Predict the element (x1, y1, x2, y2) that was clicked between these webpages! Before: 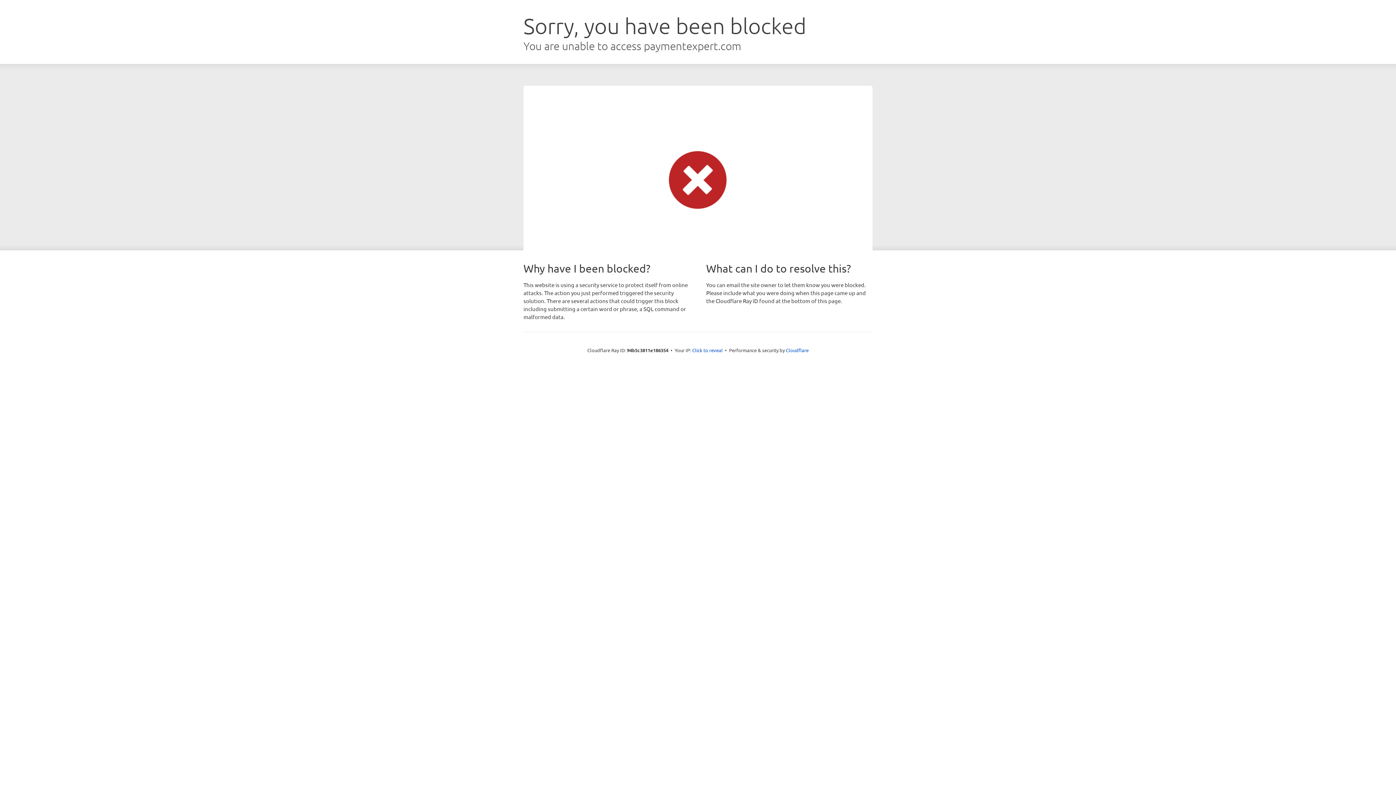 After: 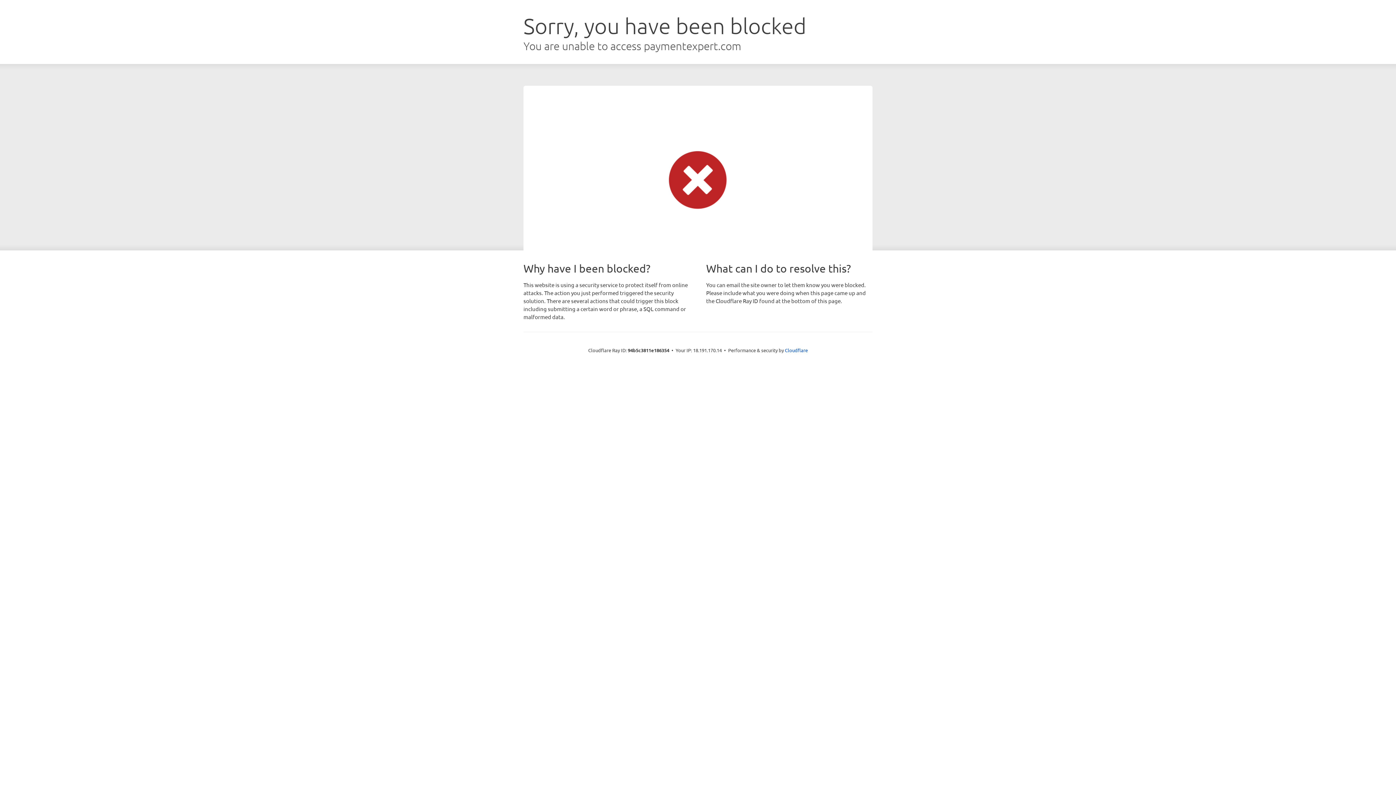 Action: label: Click to reveal bbox: (692, 346, 722, 353)